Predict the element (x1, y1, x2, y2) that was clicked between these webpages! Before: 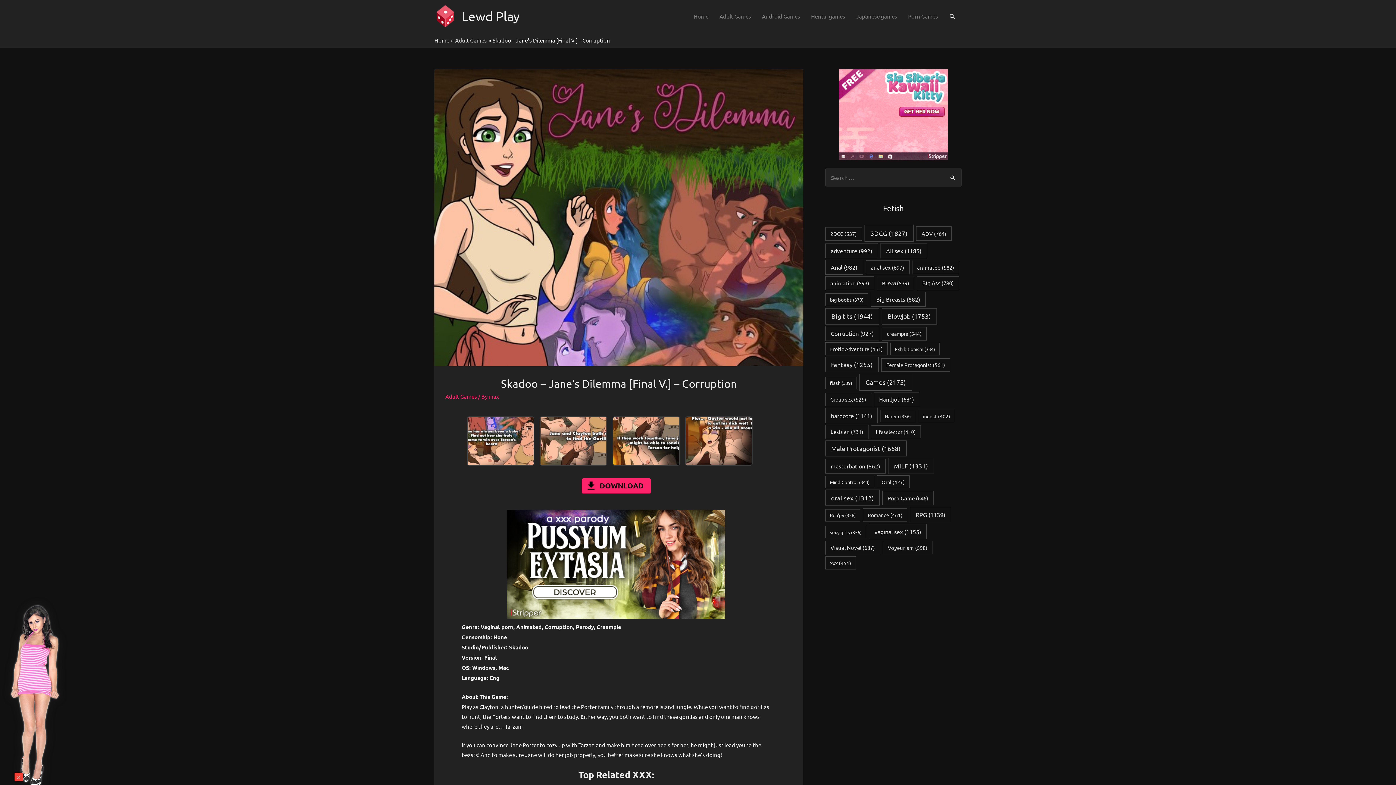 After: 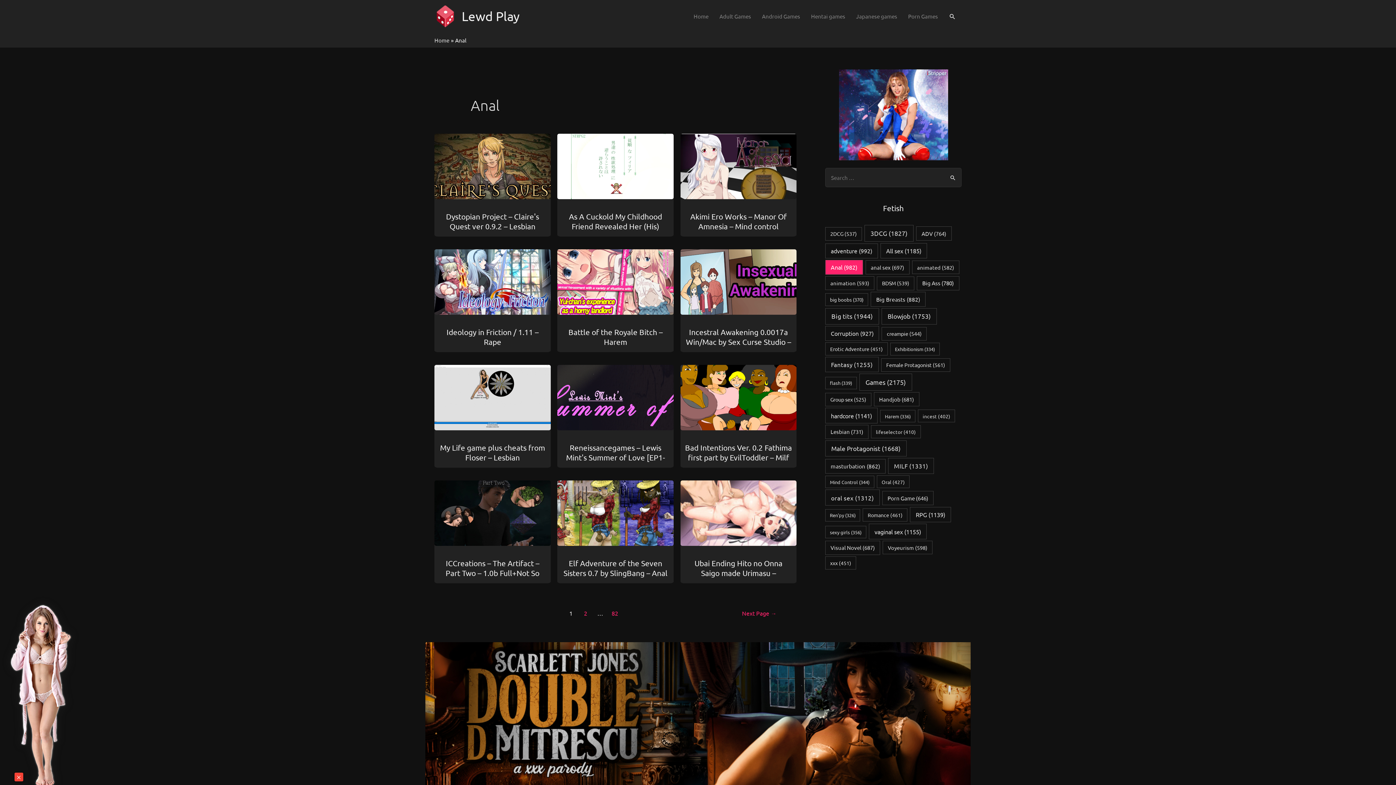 Action: label: Anal (982 items) bbox: (825, 259, 863, 274)